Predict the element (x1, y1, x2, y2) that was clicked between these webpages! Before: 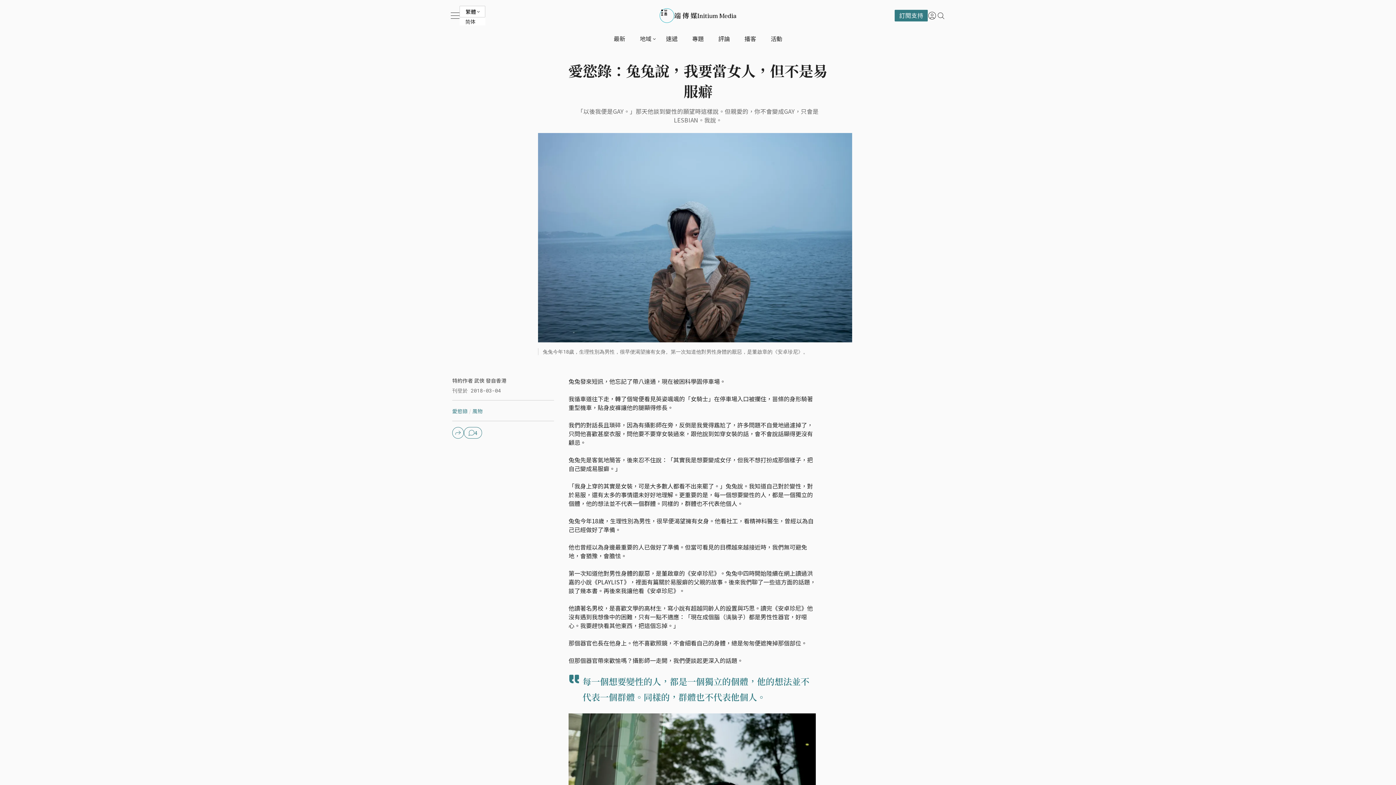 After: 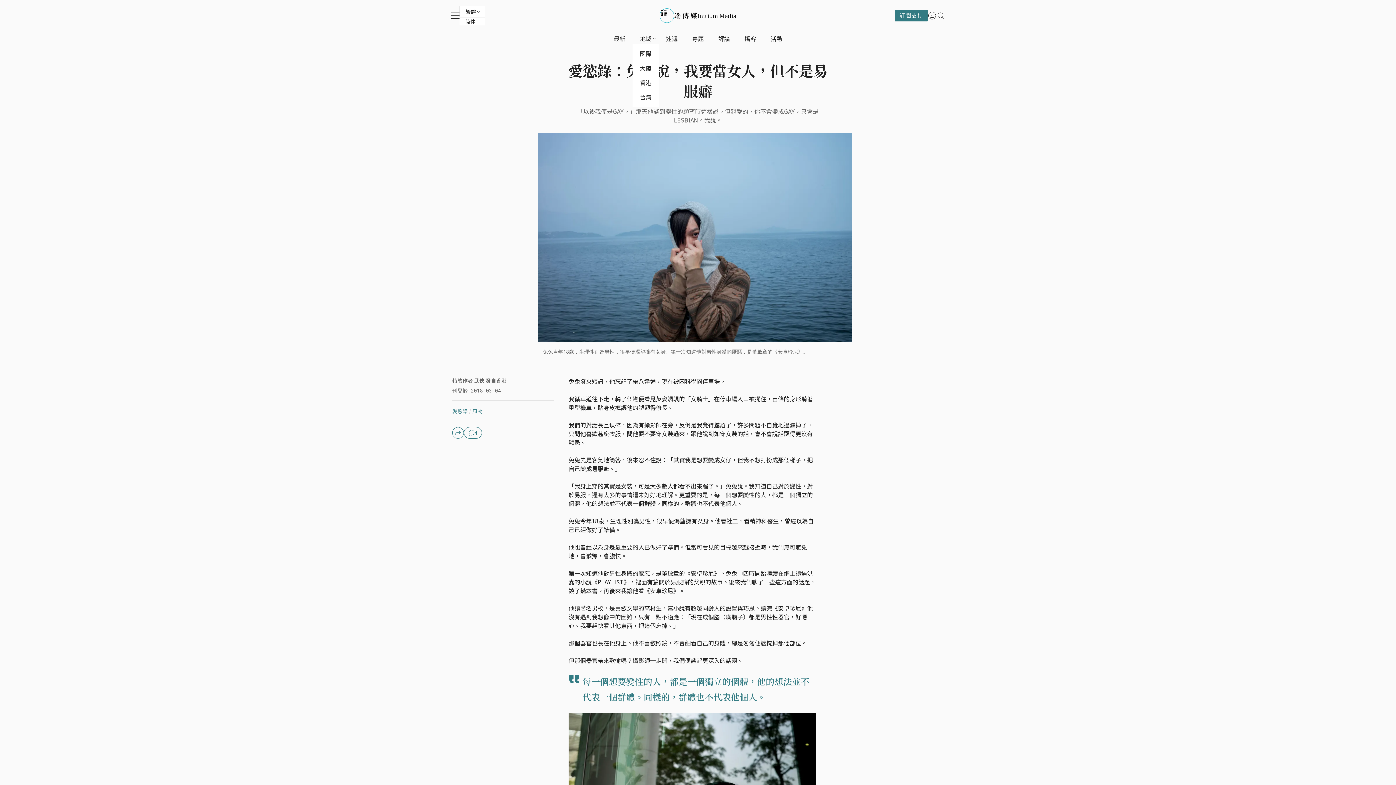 Action: bbox: (635, 34, 656, 42) label: 地域